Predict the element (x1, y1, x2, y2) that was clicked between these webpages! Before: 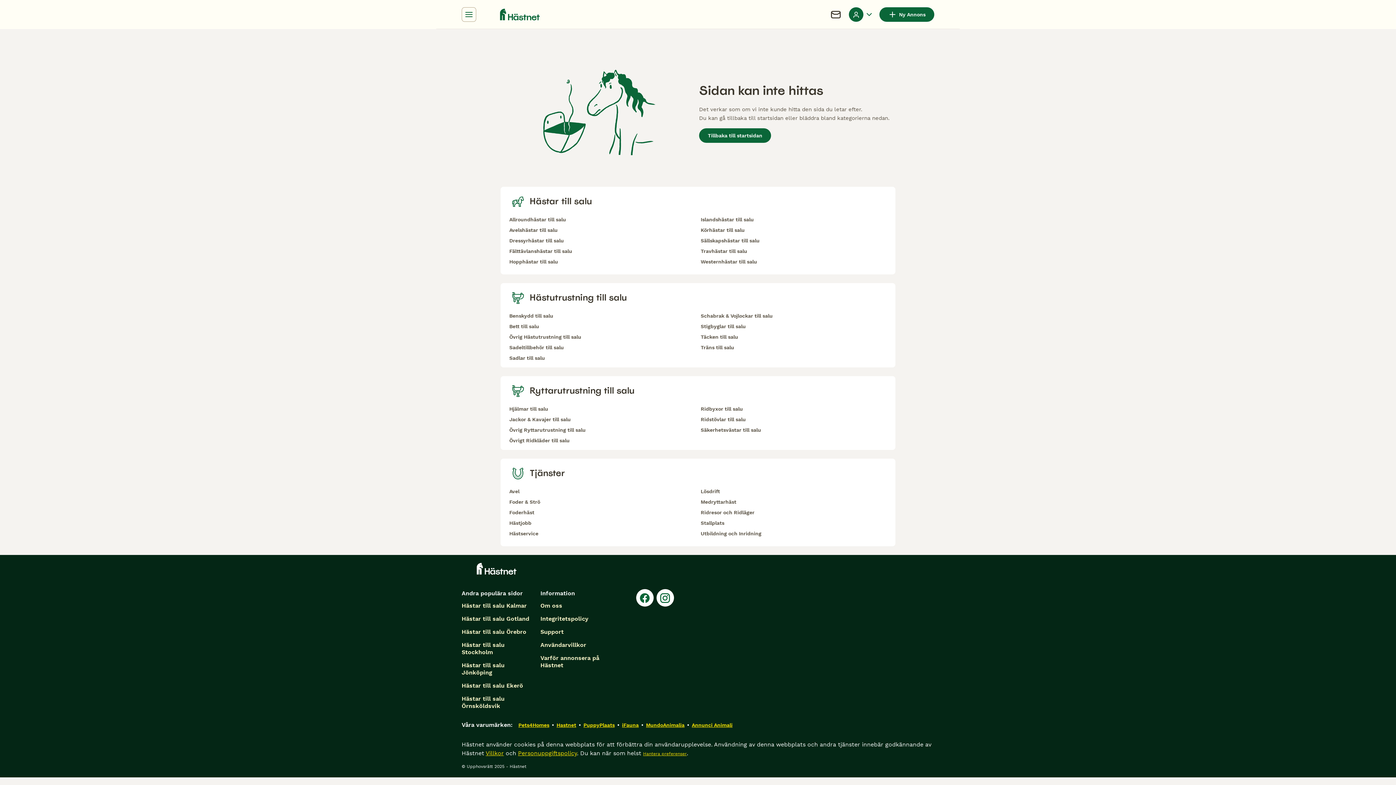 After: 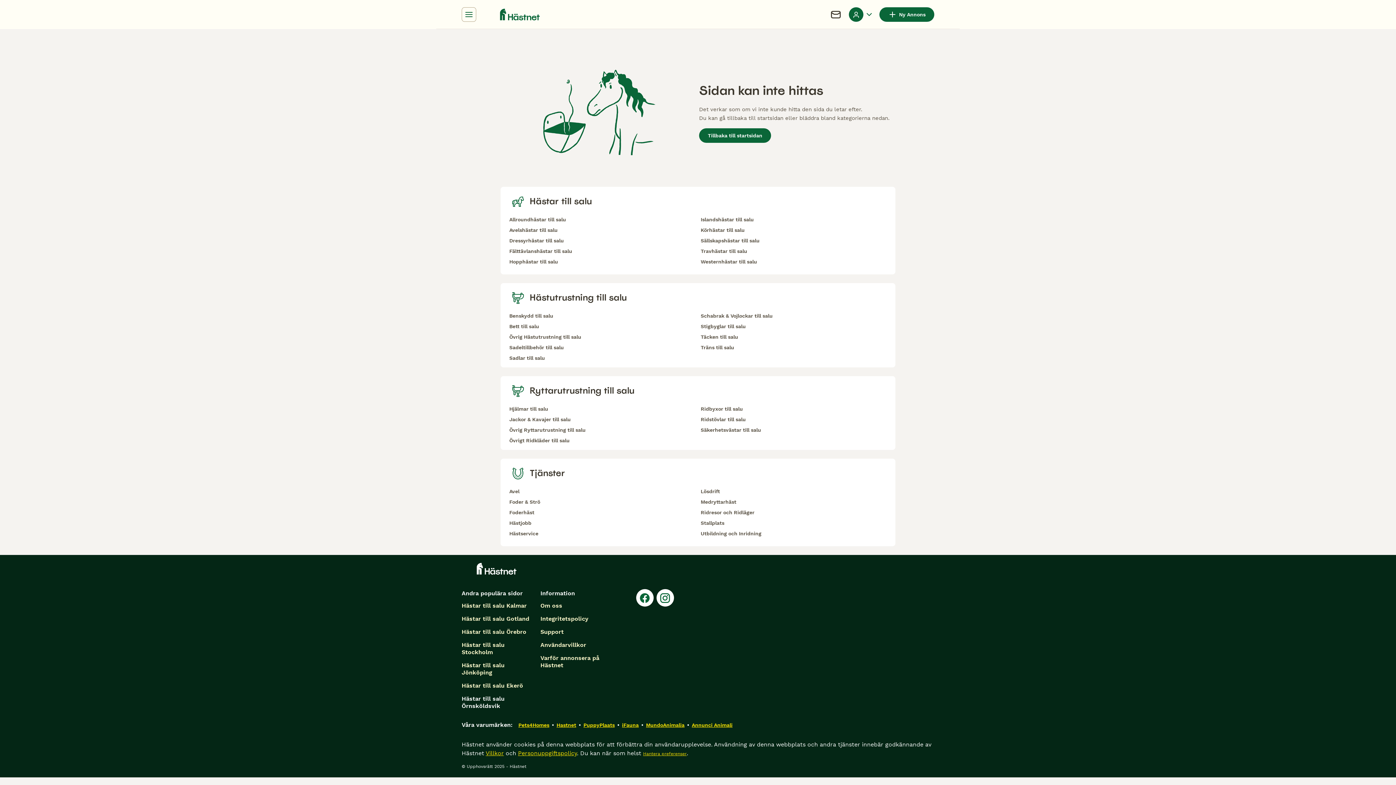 Action: bbox: (461, 695, 533, 710) label: Hästar till salu Örnsköldsvik